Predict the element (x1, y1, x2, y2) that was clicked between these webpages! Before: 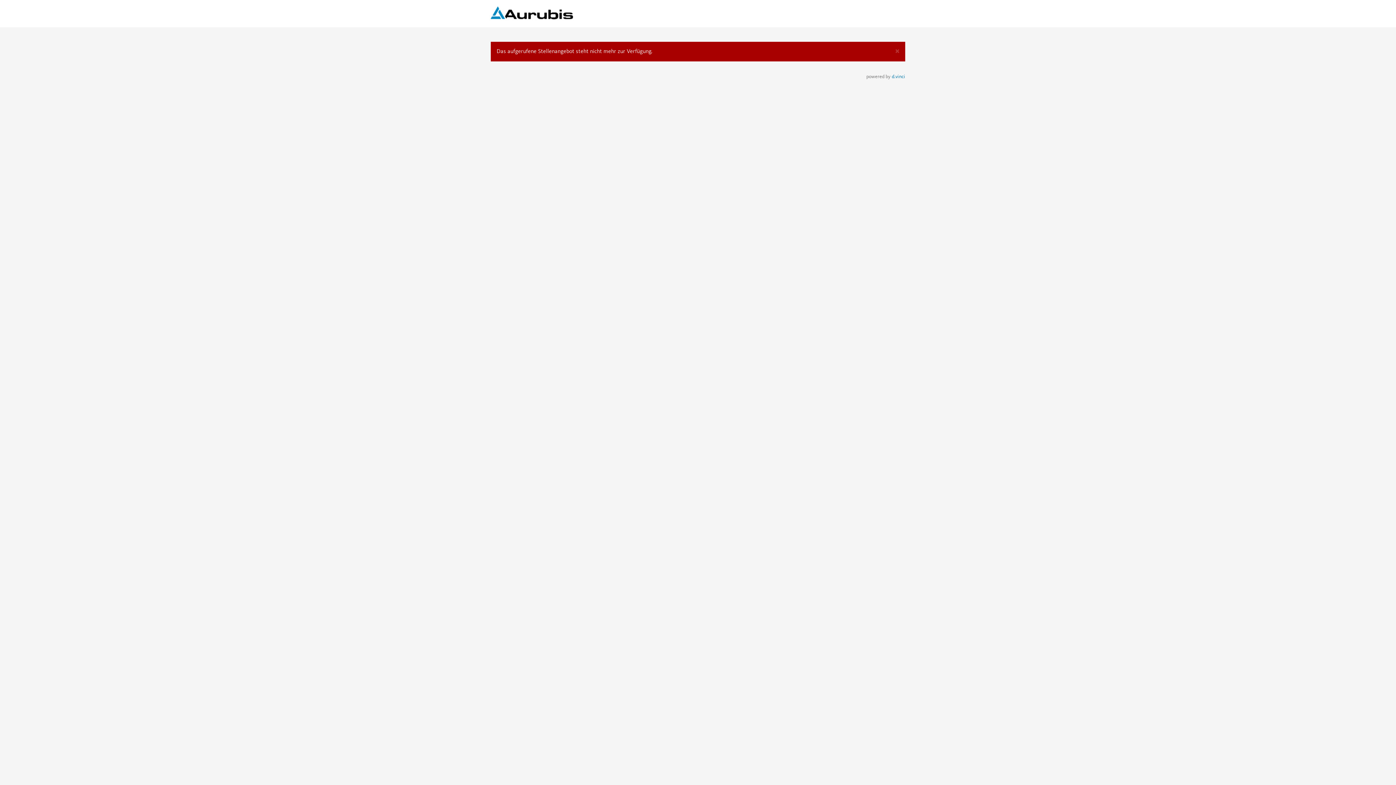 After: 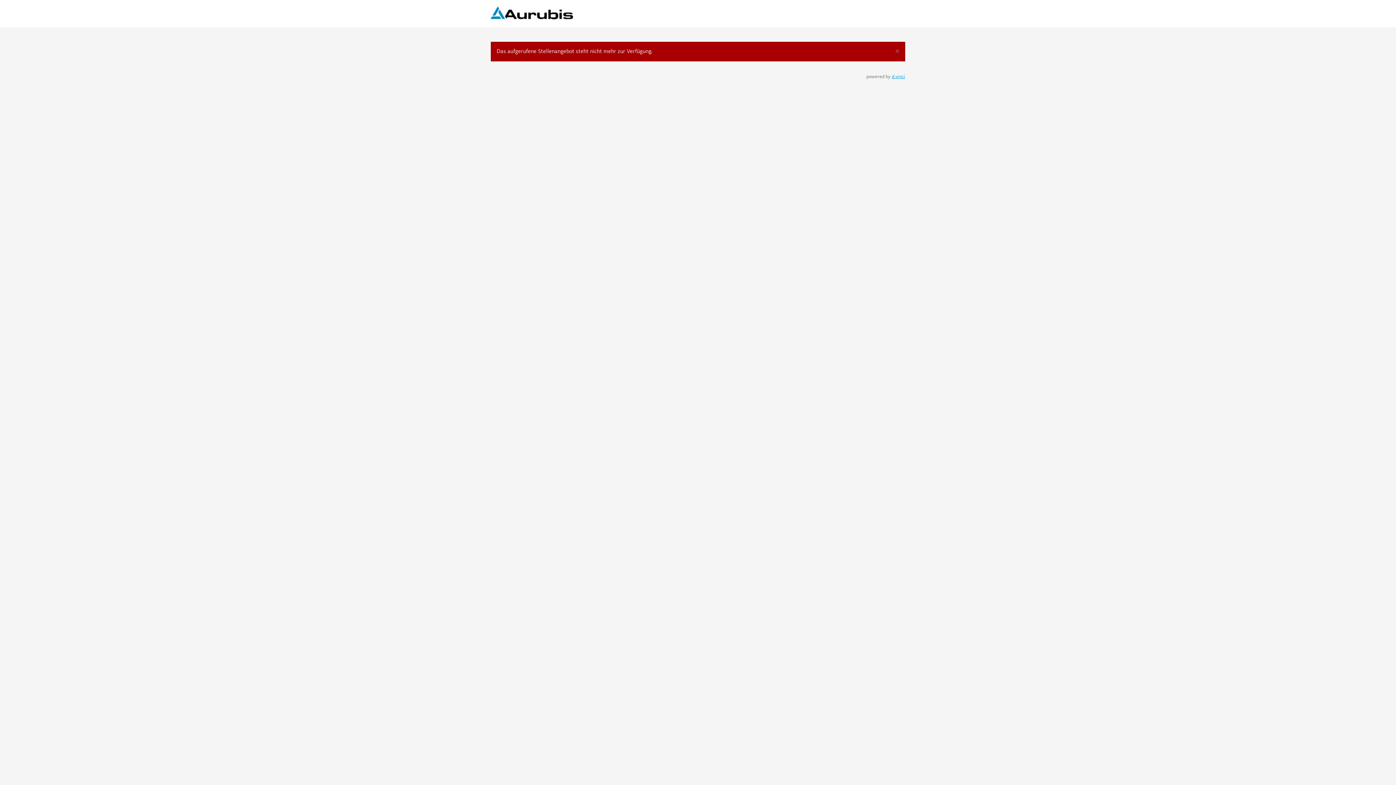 Action: bbox: (892, 74, 905, 79) label: d.vinci